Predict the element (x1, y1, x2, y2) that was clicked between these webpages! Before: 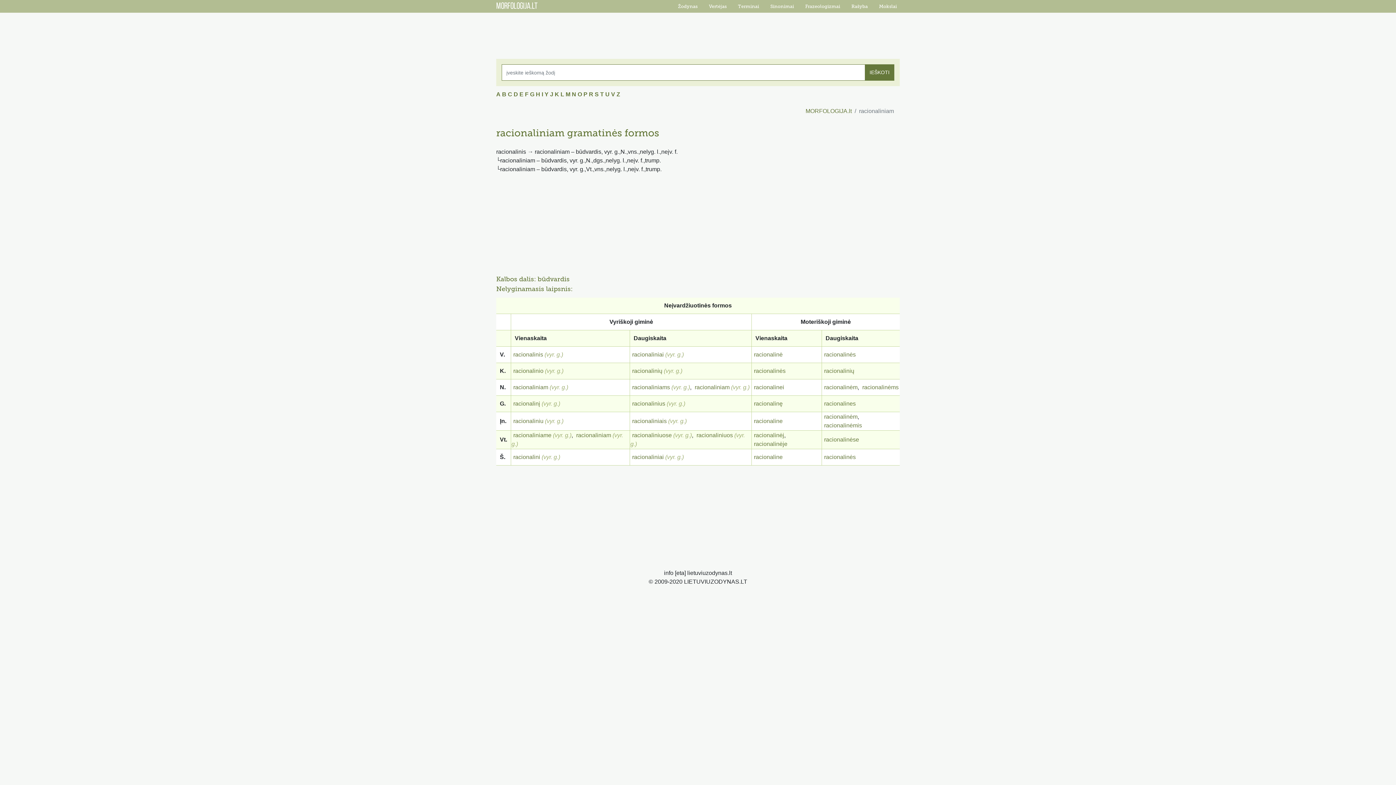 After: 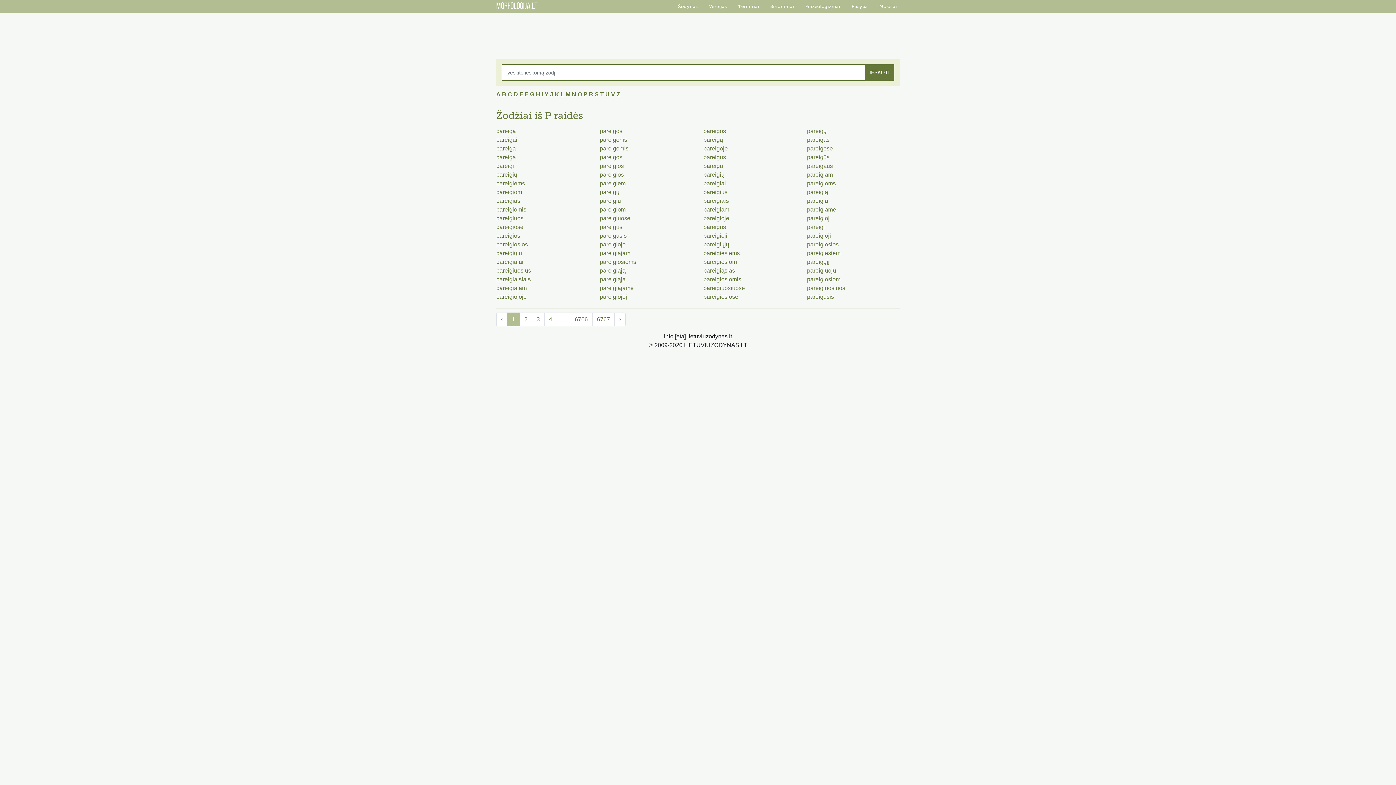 Action: label: P bbox: (583, 91, 587, 97)